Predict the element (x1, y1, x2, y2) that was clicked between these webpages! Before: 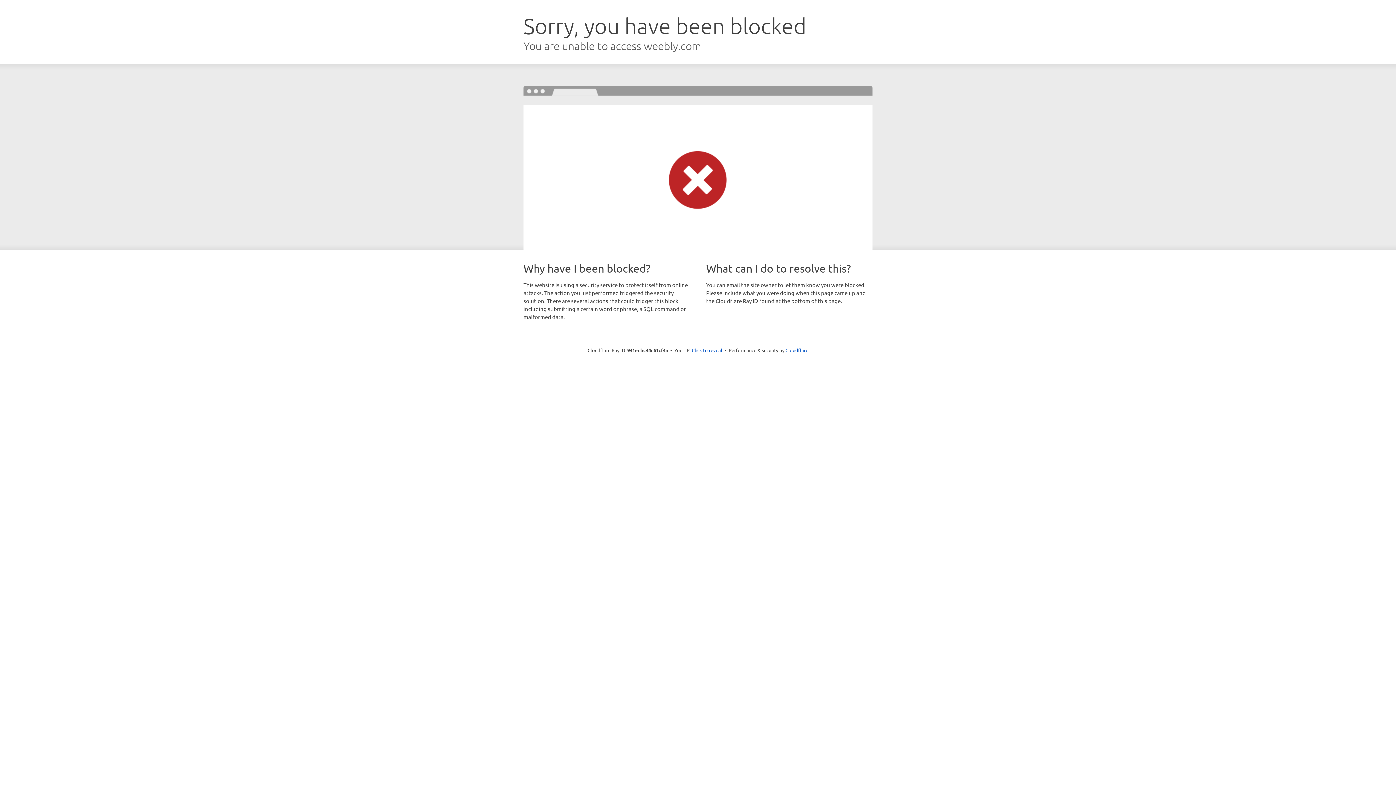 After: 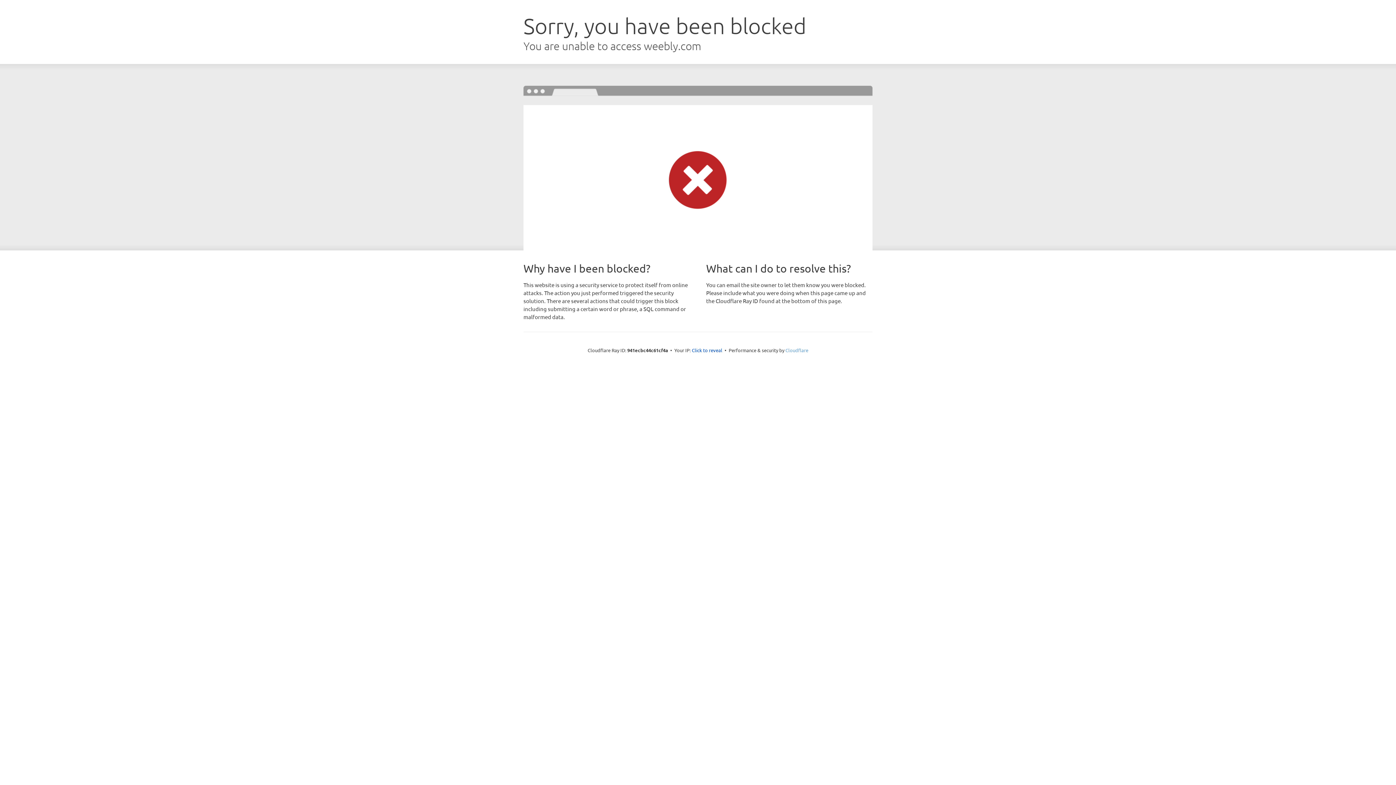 Action: label: Cloudflare bbox: (785, 347, 808, 353)